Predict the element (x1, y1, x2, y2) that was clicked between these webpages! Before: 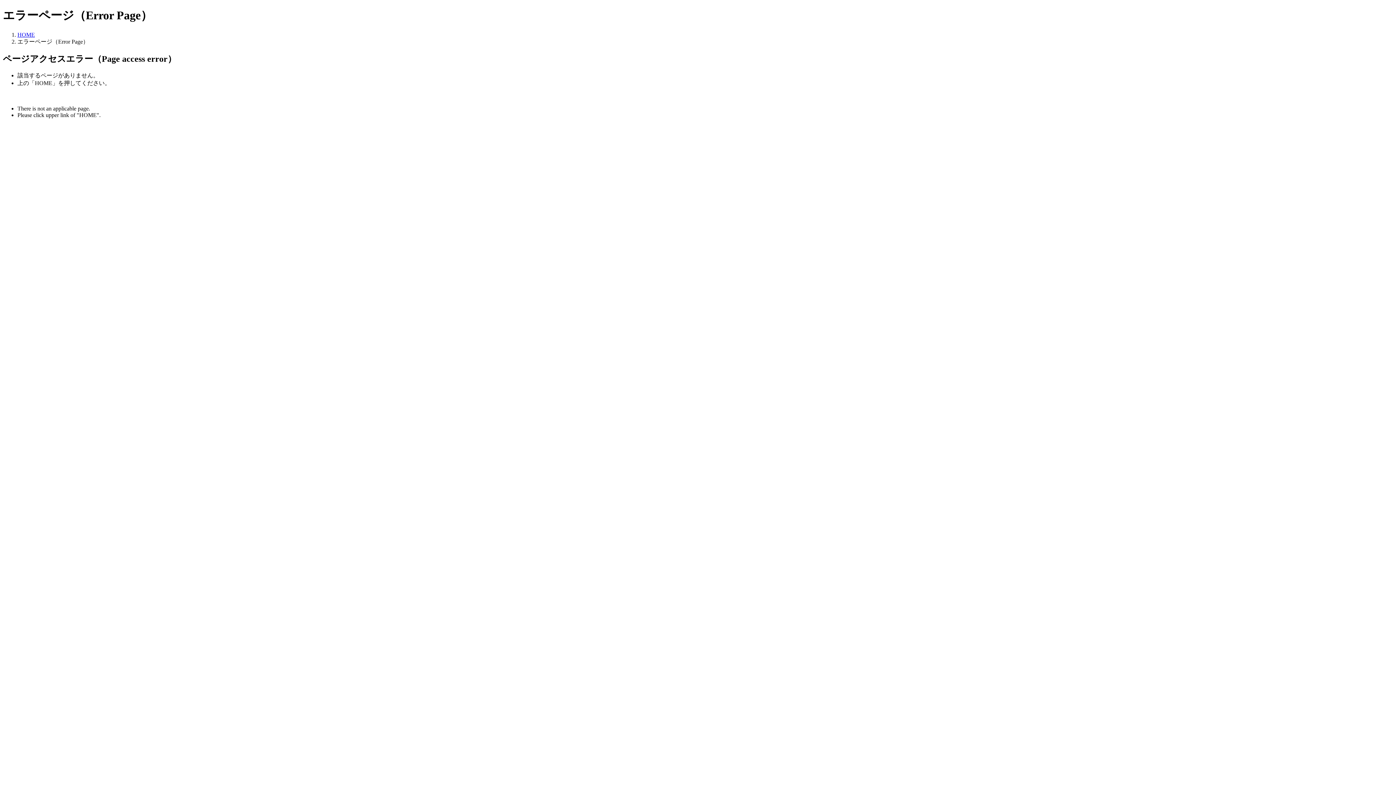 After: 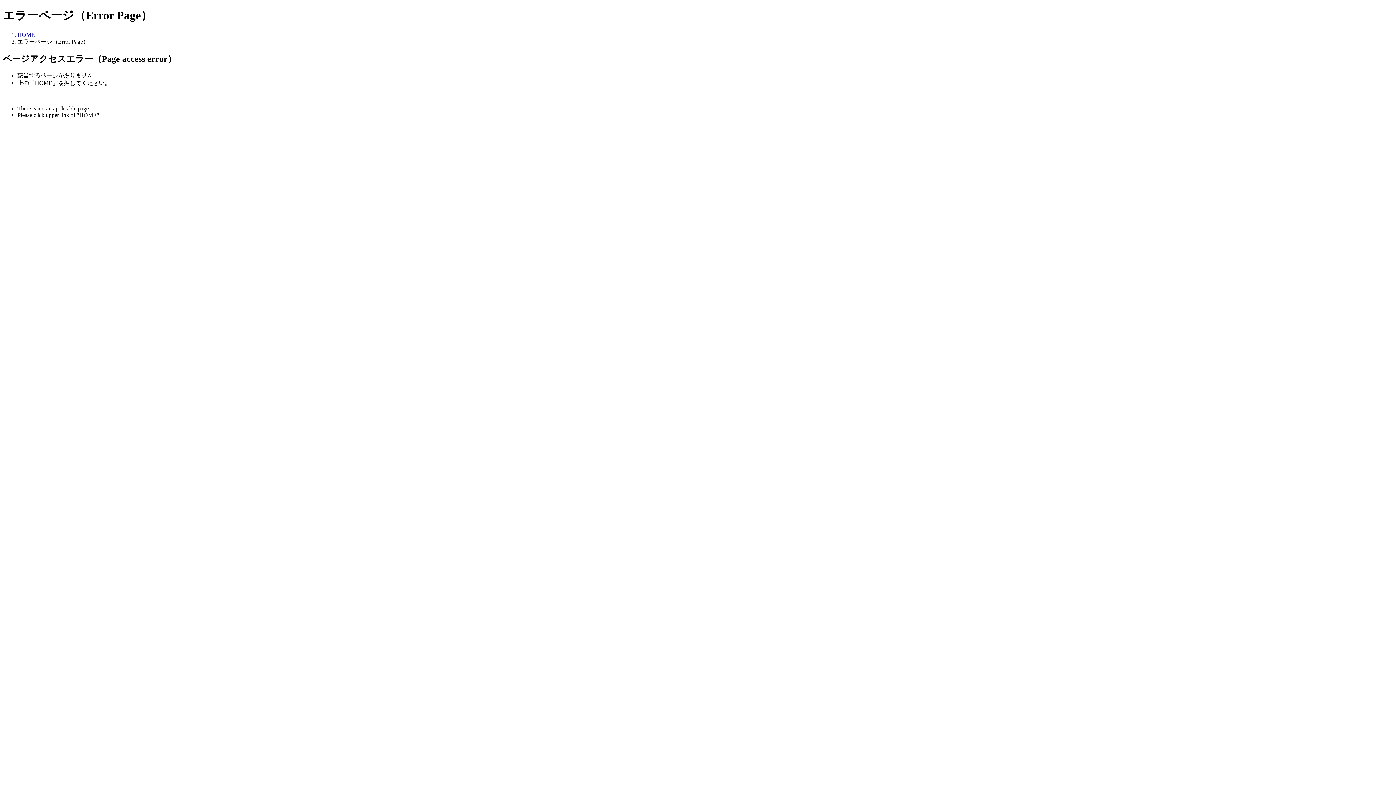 Action: bbox: (17, 31, 34, 37) label: HOME